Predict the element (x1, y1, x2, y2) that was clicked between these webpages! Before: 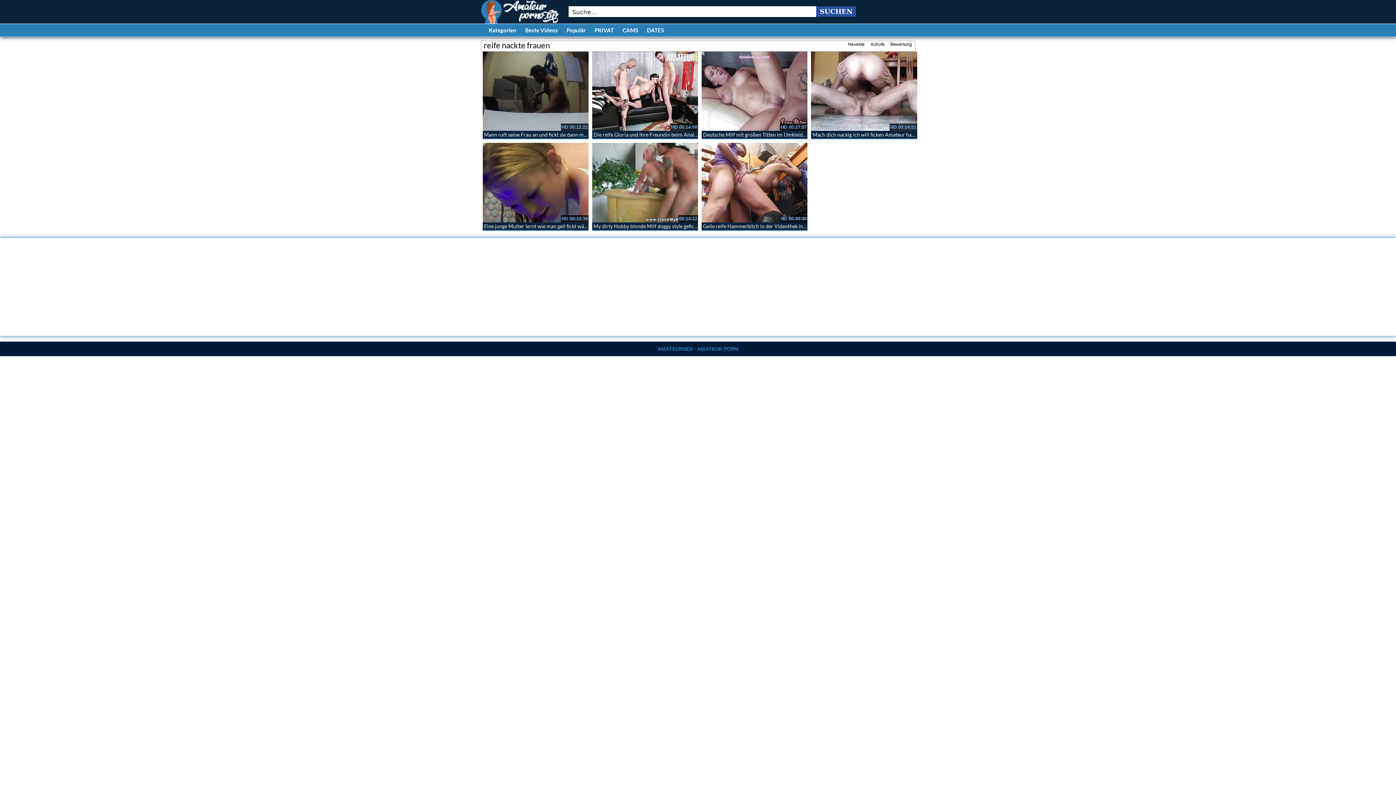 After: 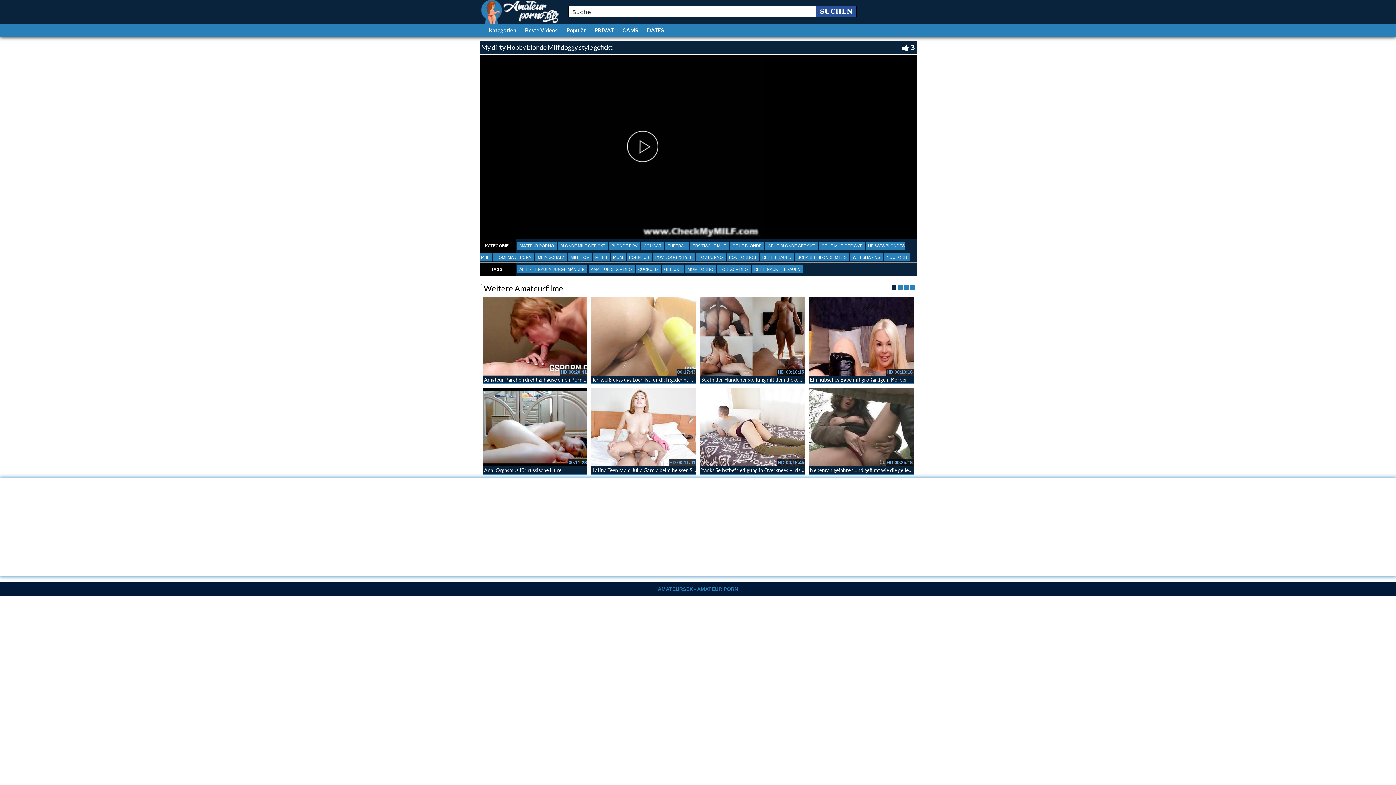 Action: bbox: (593, 223, 698, 229) label: My dirty Hobby blonde Milf doggy style gefickt